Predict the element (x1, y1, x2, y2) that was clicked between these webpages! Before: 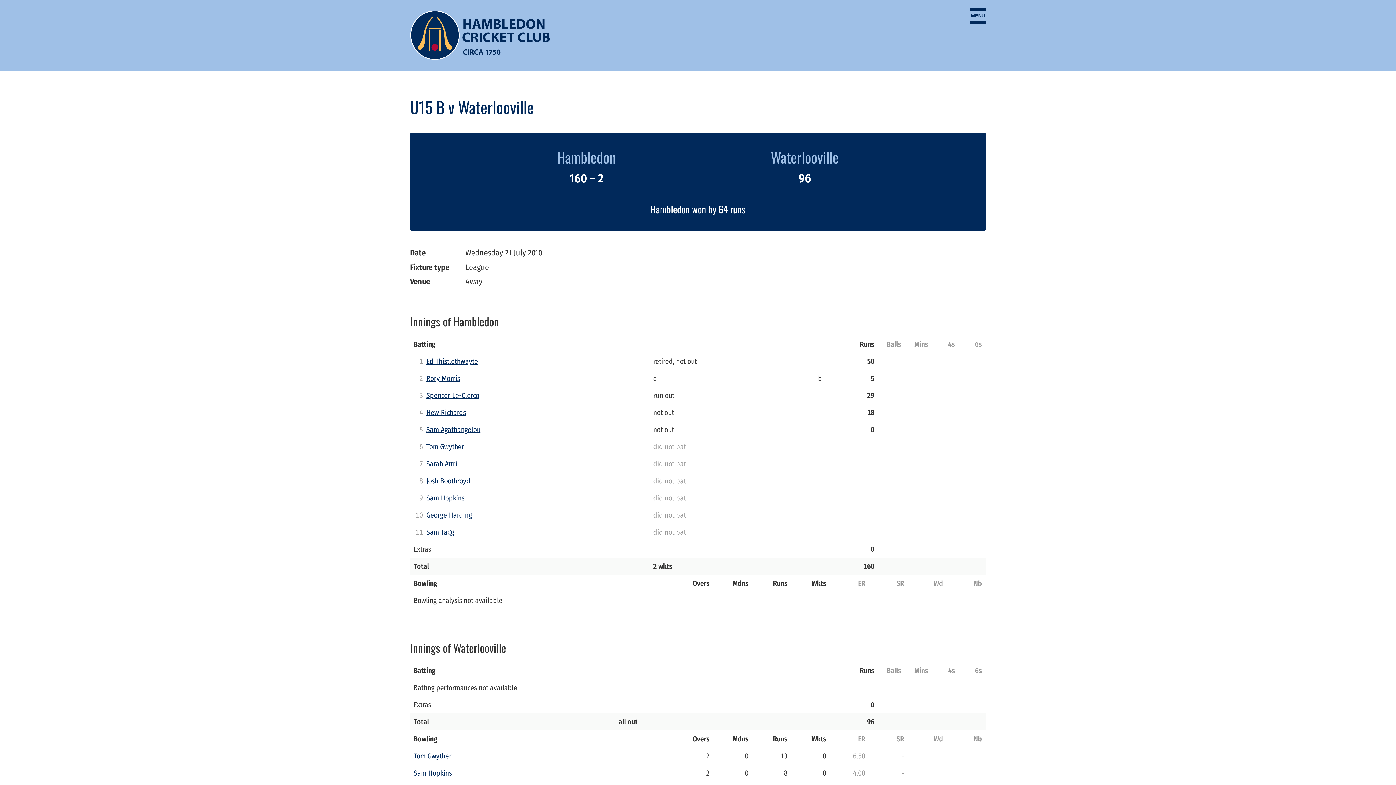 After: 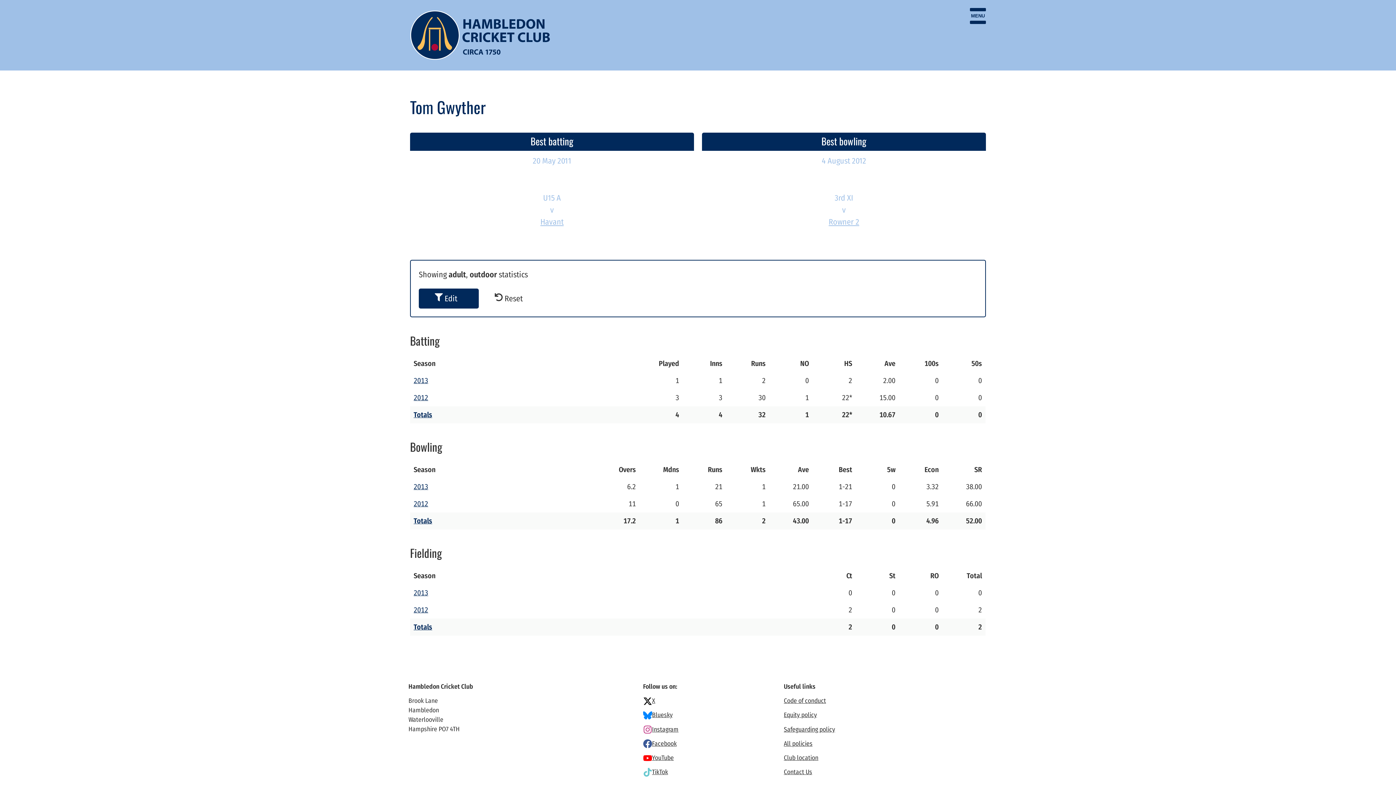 Action: bbox: (413, 752, 451, 760) label: Tom Gwyther